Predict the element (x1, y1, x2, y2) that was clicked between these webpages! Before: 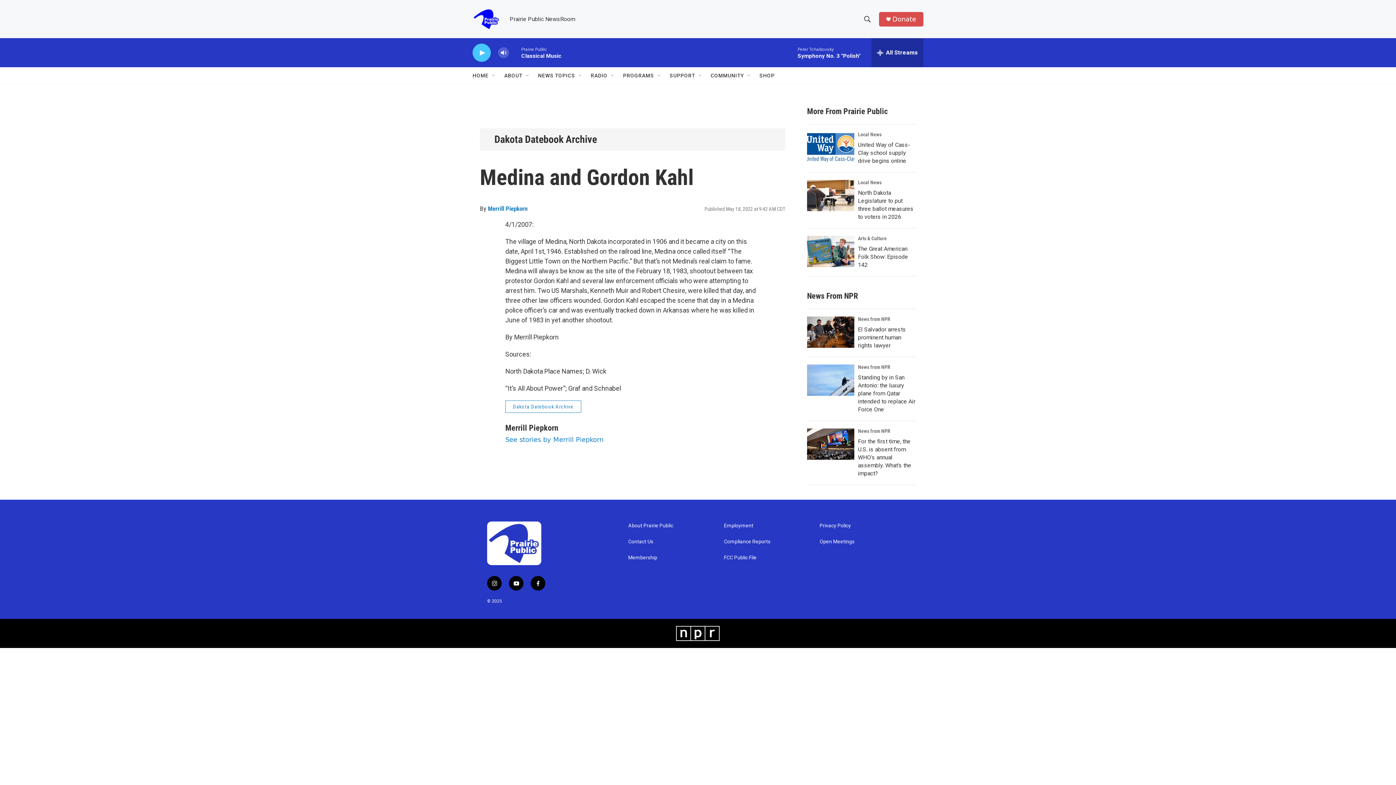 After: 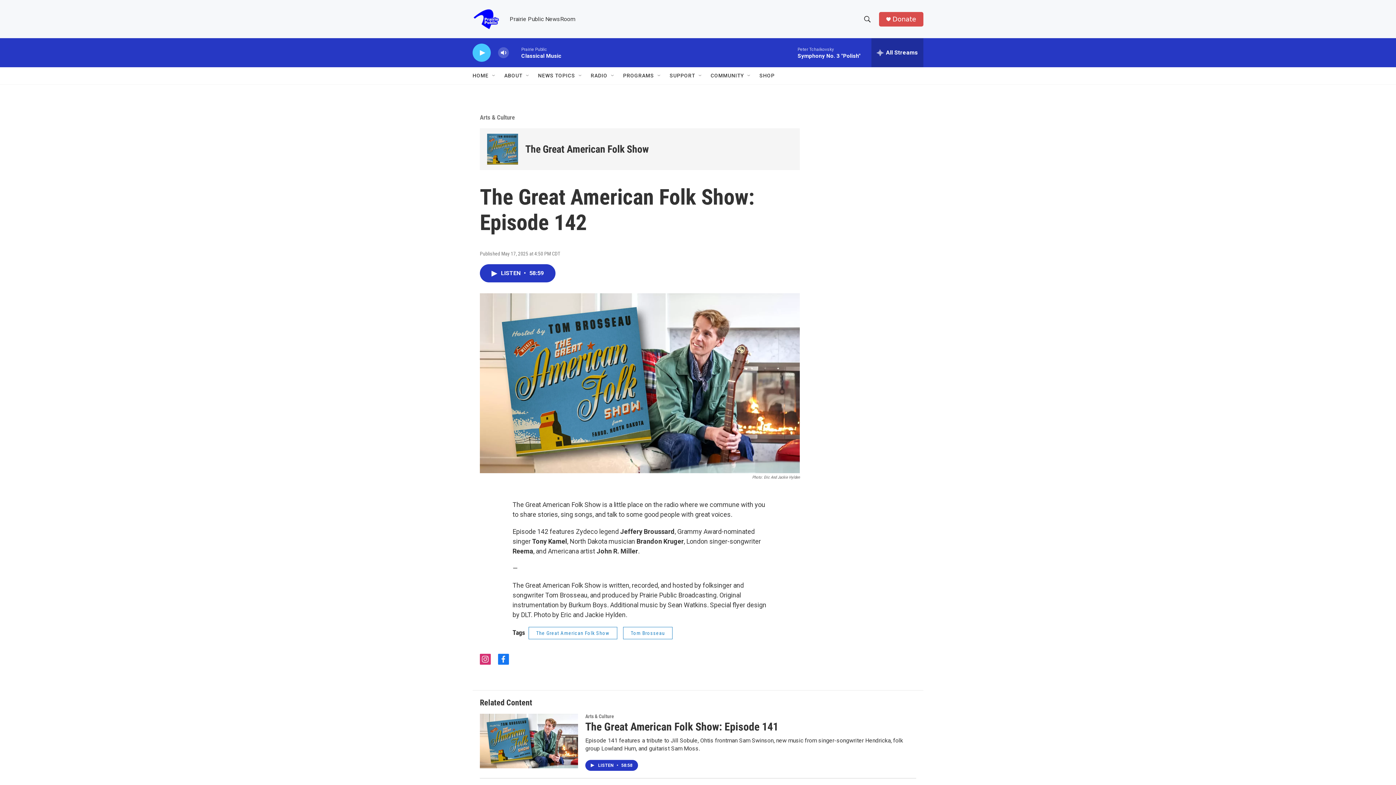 Action: bbox: (858, 245, 908, 268) label: The Great American Folk Show: Episode 142